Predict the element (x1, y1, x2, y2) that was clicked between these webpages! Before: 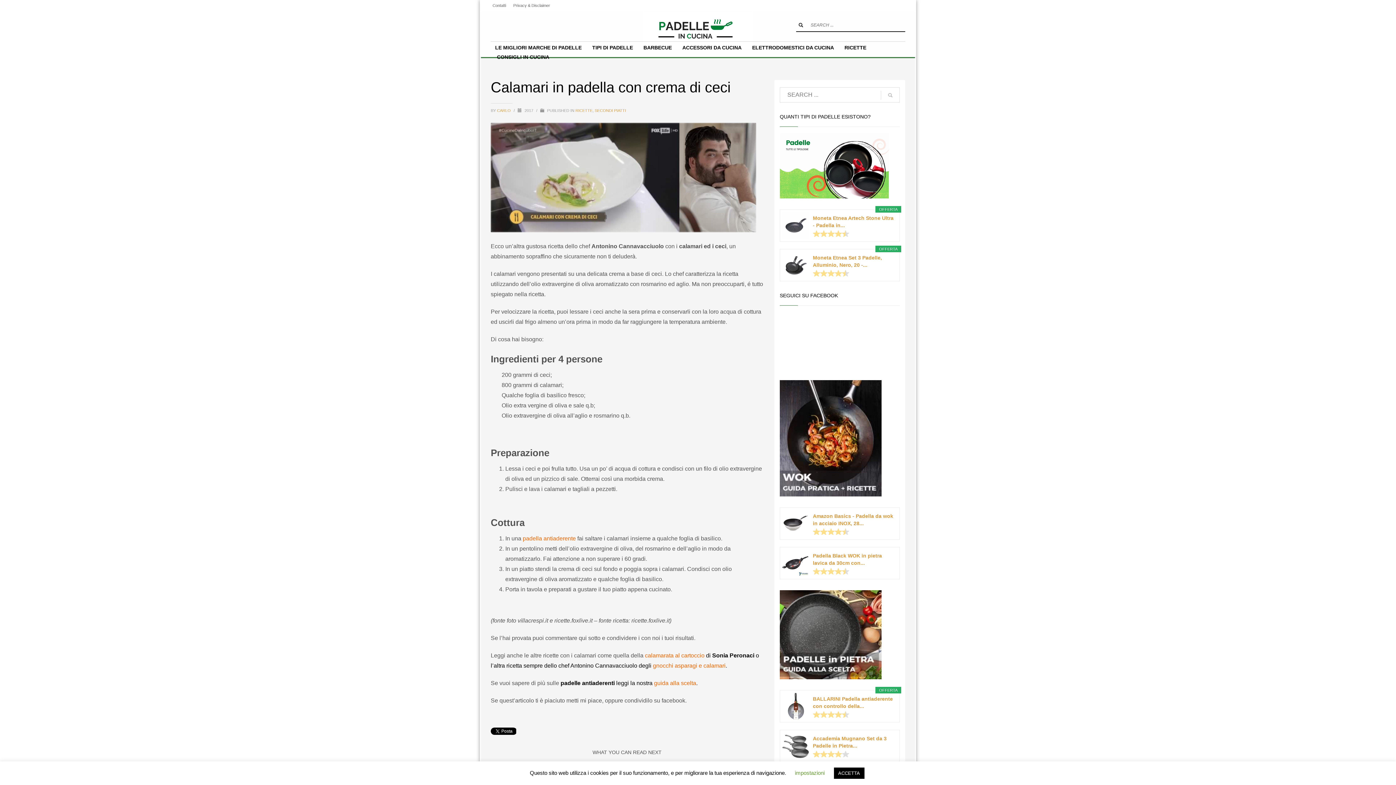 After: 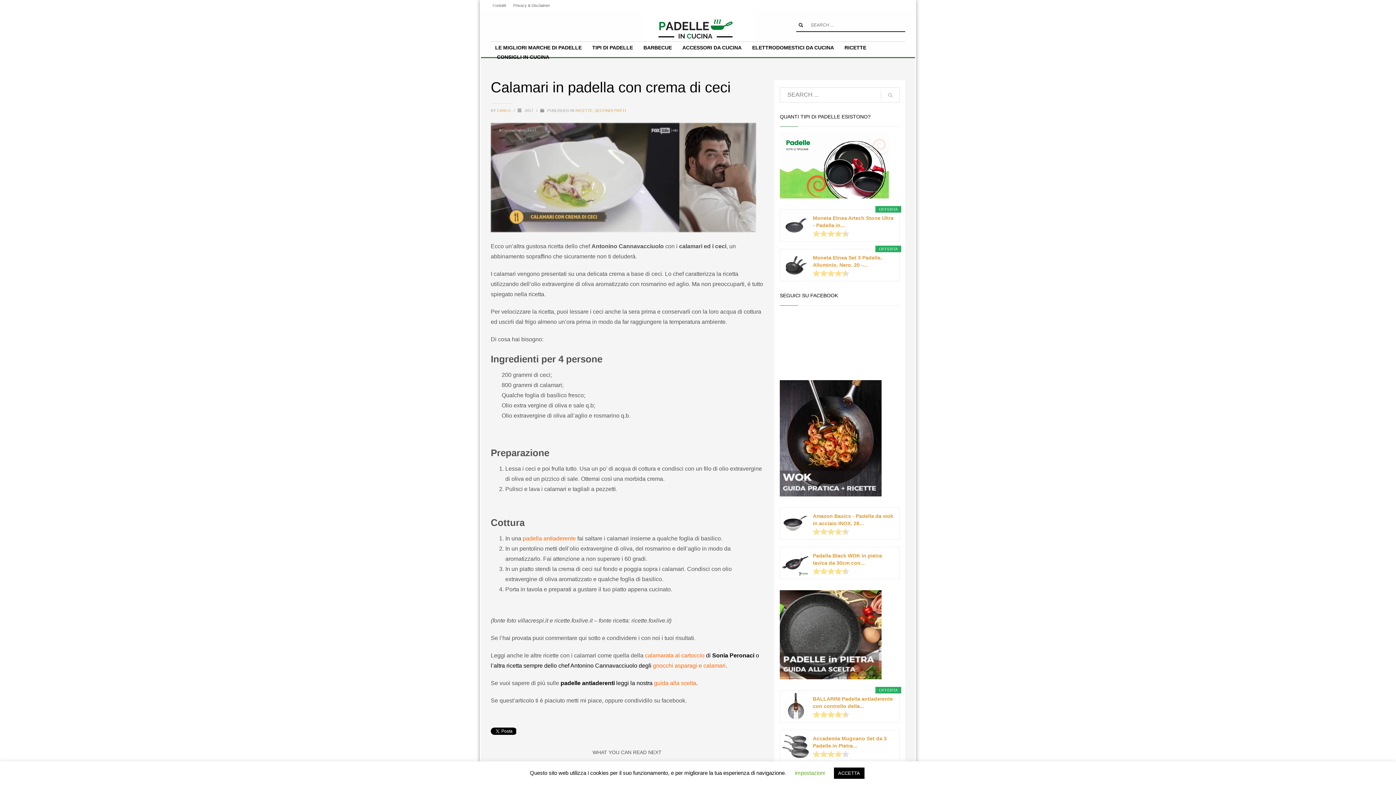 Action: bbox: (813, 568, 849, 575)